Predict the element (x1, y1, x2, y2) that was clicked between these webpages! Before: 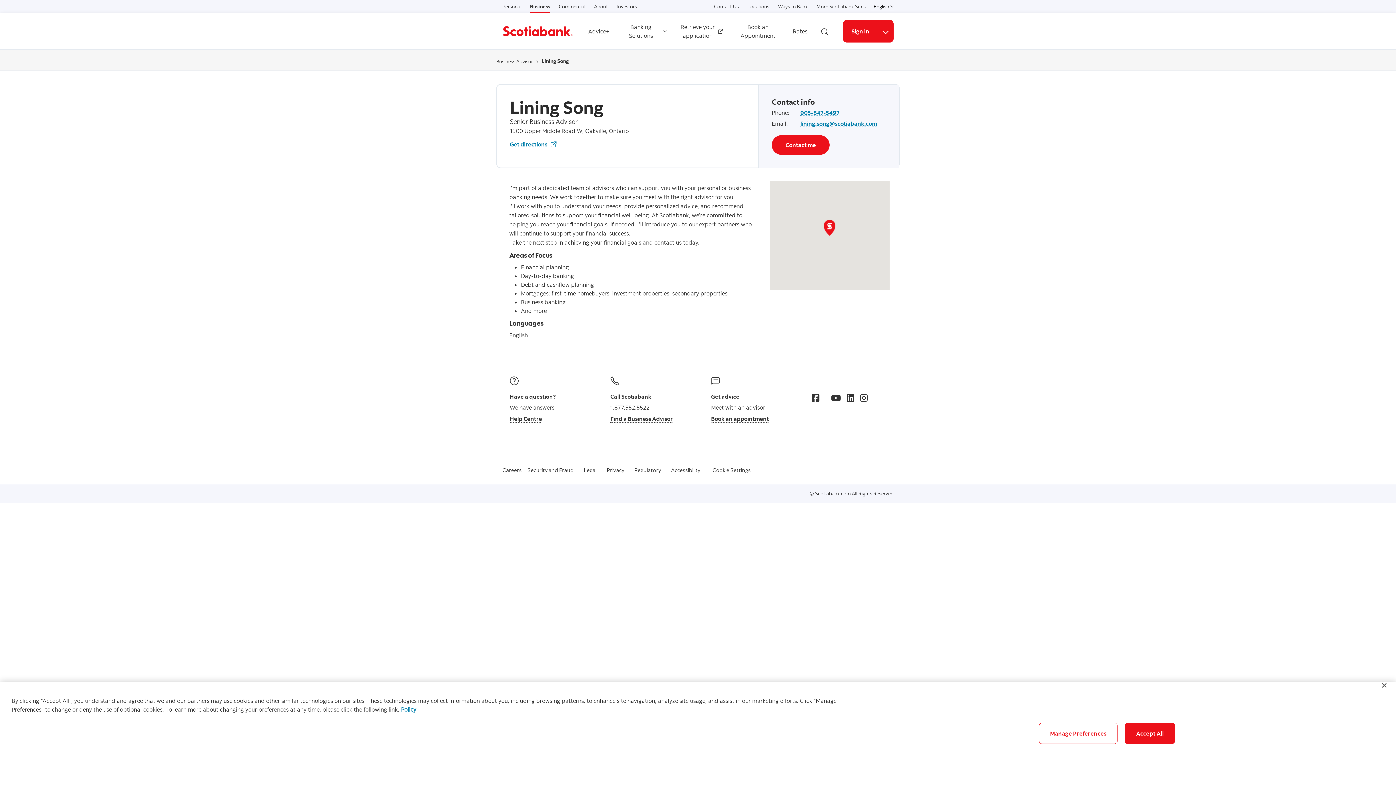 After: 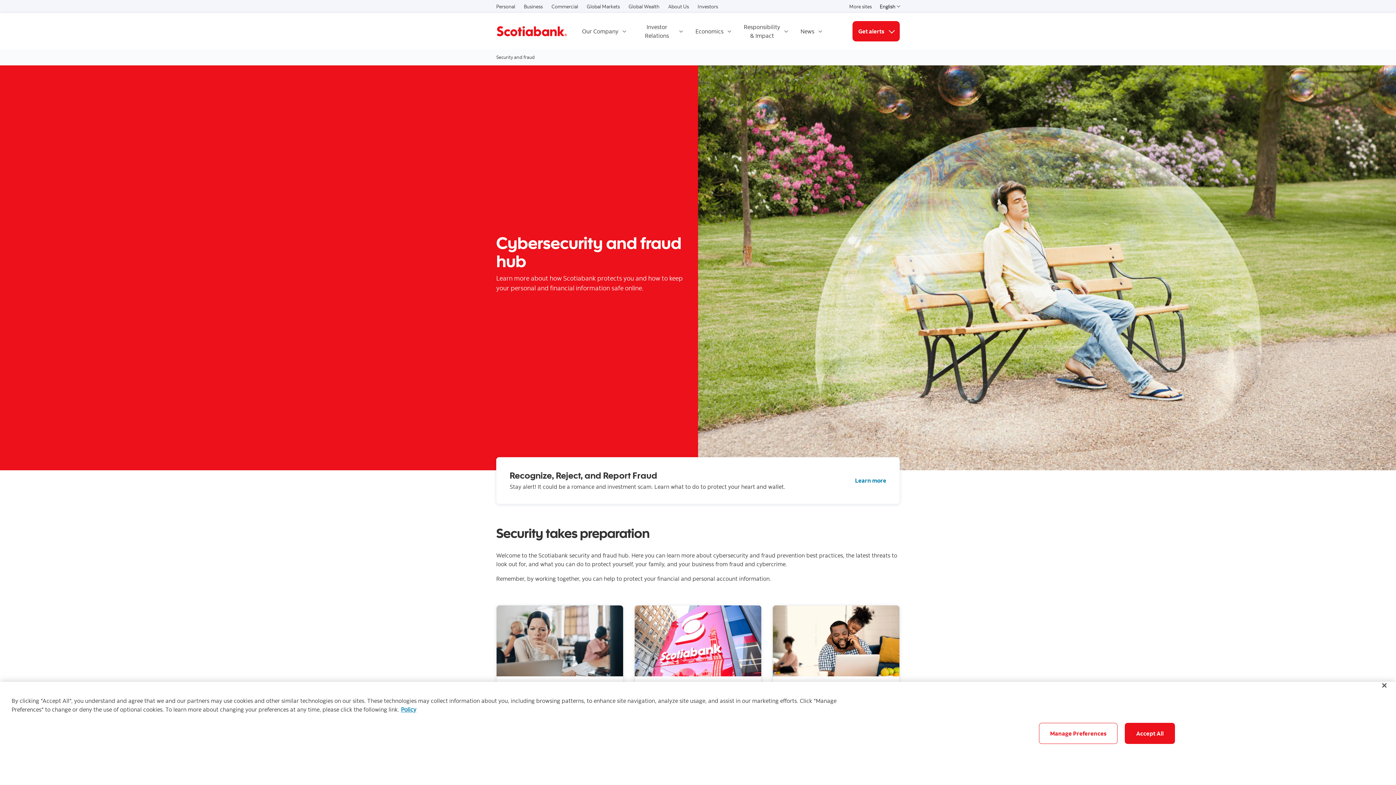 Action: label: Security and Fraud bbox: (527, 466, 573, 473)